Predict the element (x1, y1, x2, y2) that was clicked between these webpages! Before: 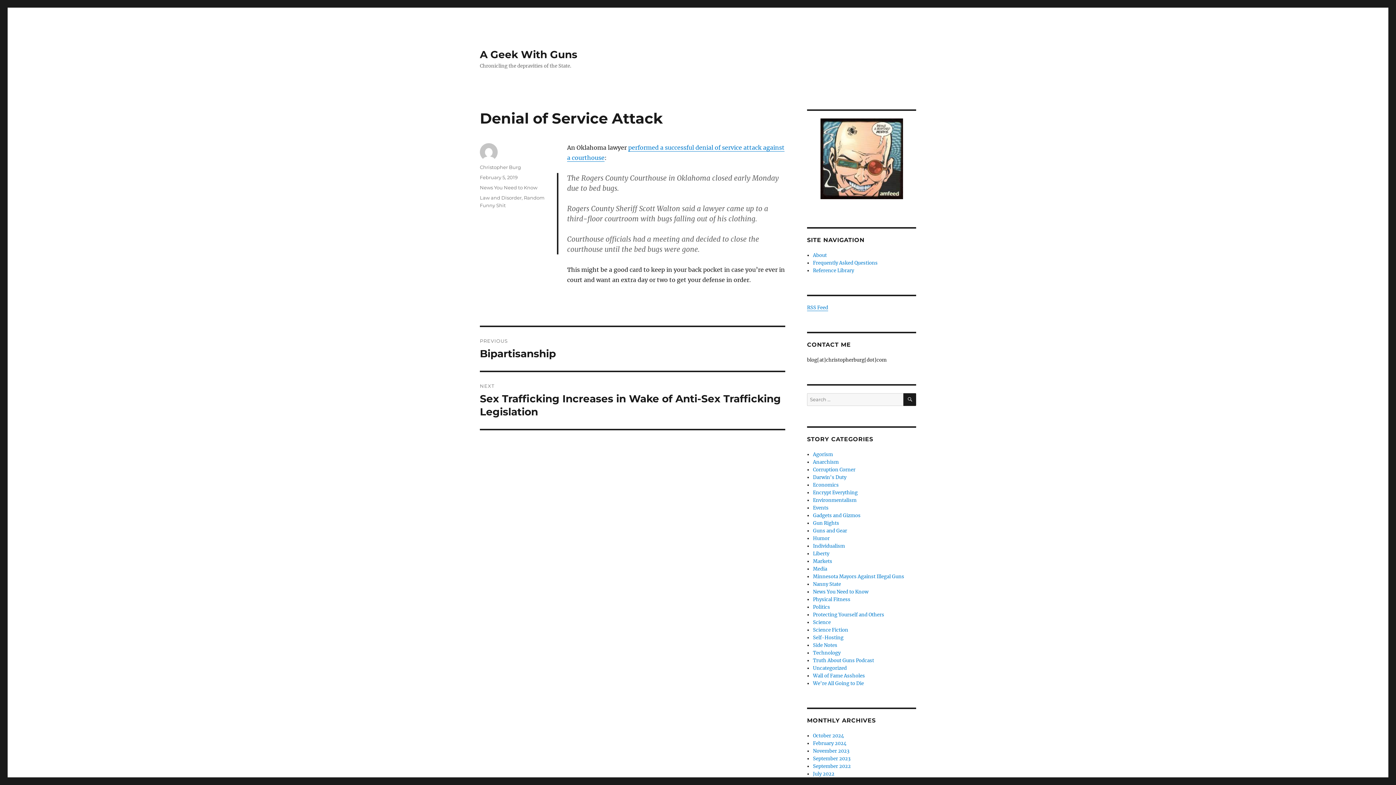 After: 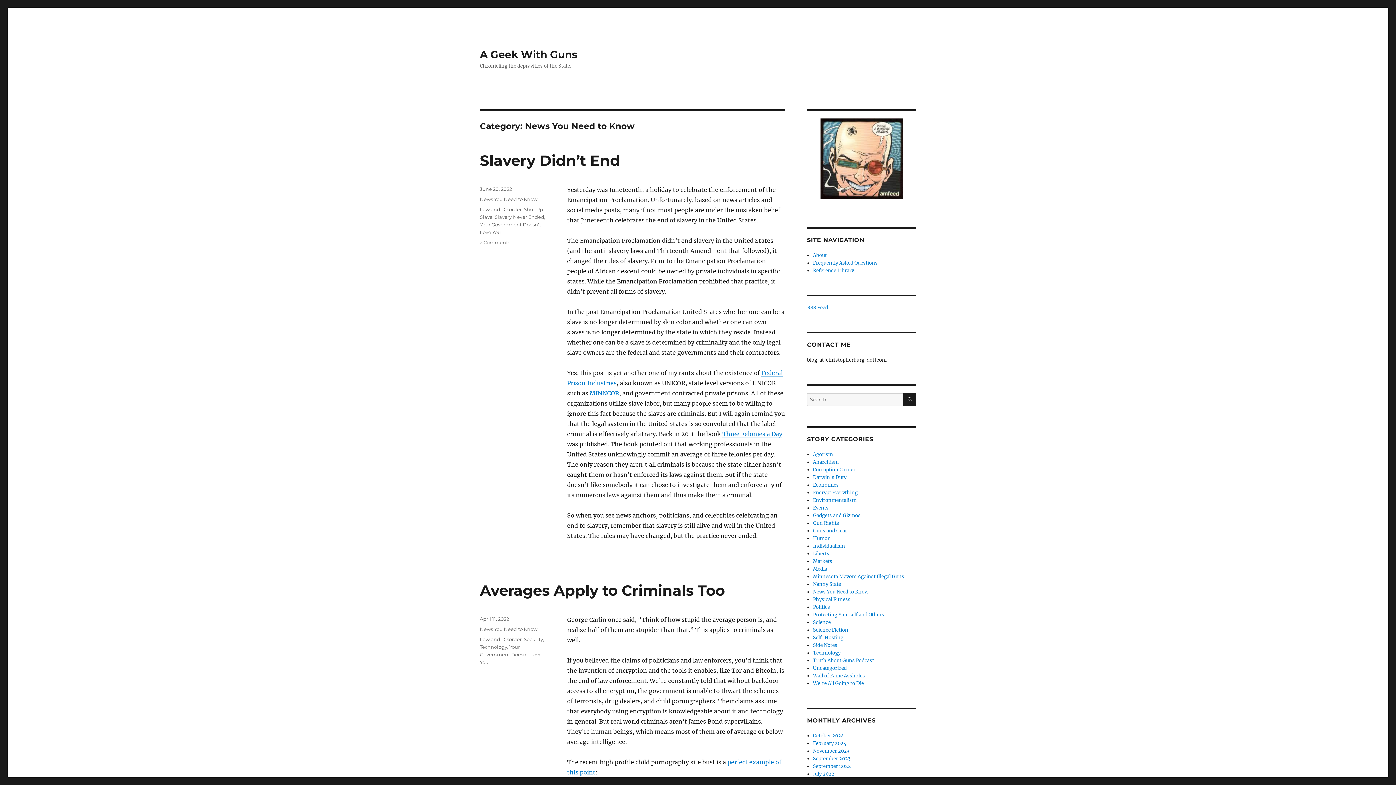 Action: label: News You Need to Know bbox: (480, 184, 537, 190)